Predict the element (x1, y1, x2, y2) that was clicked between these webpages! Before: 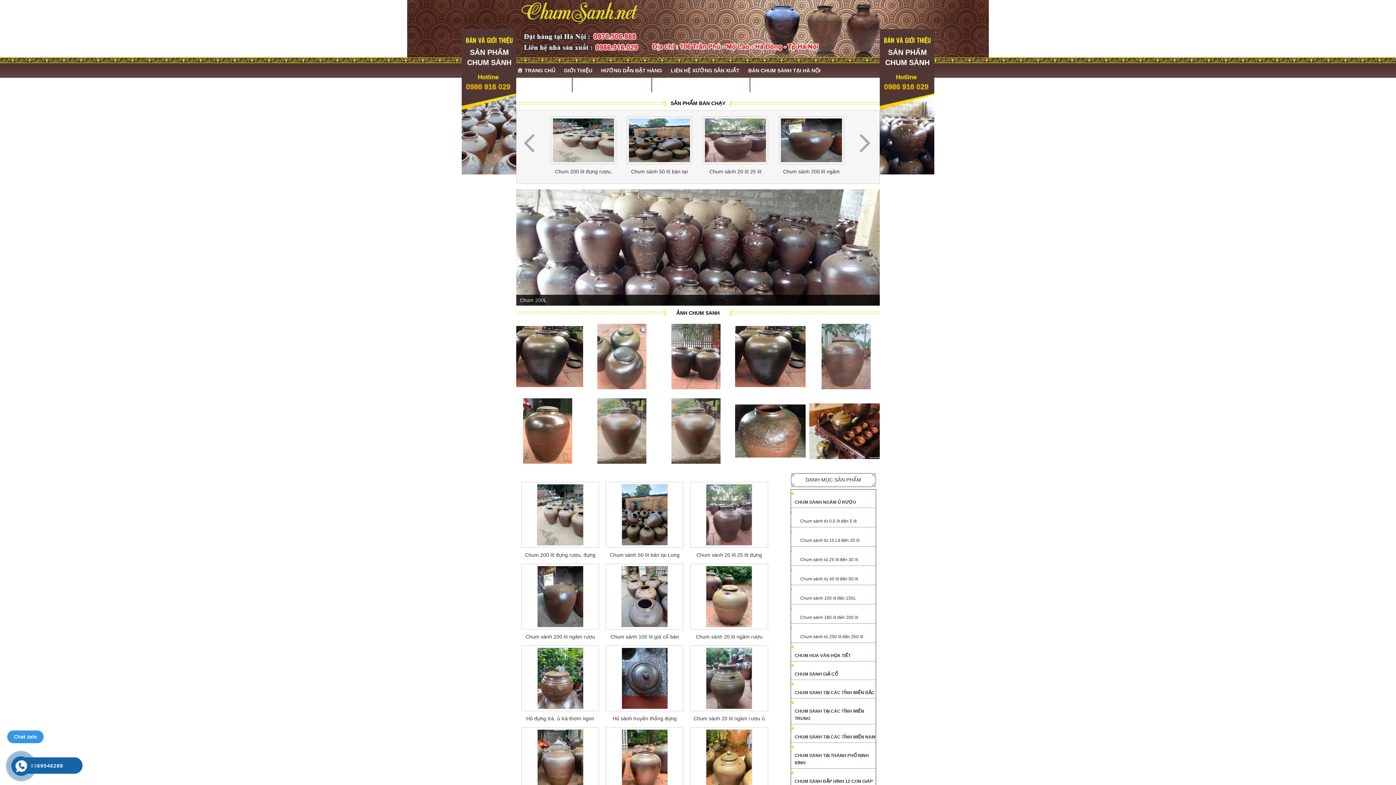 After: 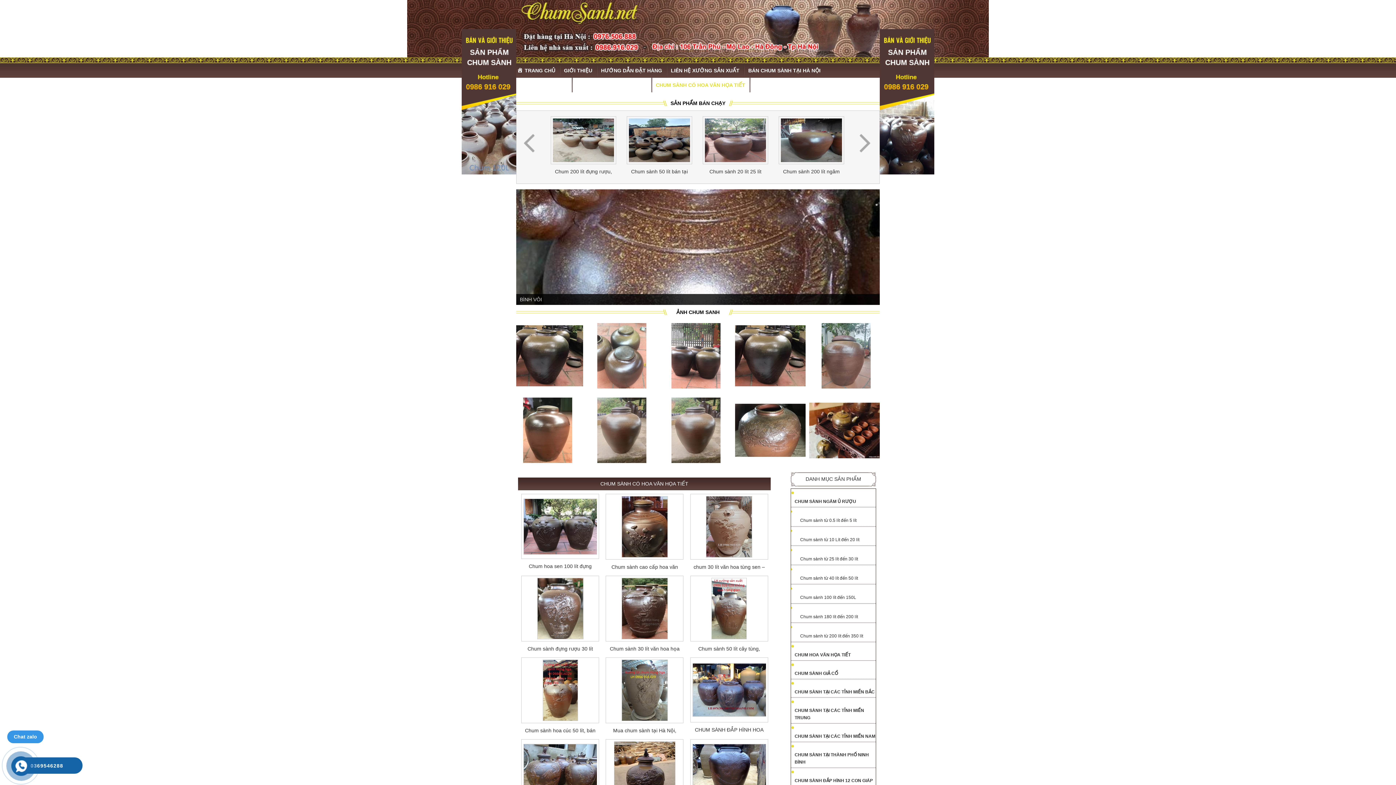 Action: bbox: (651, 82, 749, 88) label: CHUM SÀNH CÓ HOA VĂN HỌA TIẾT